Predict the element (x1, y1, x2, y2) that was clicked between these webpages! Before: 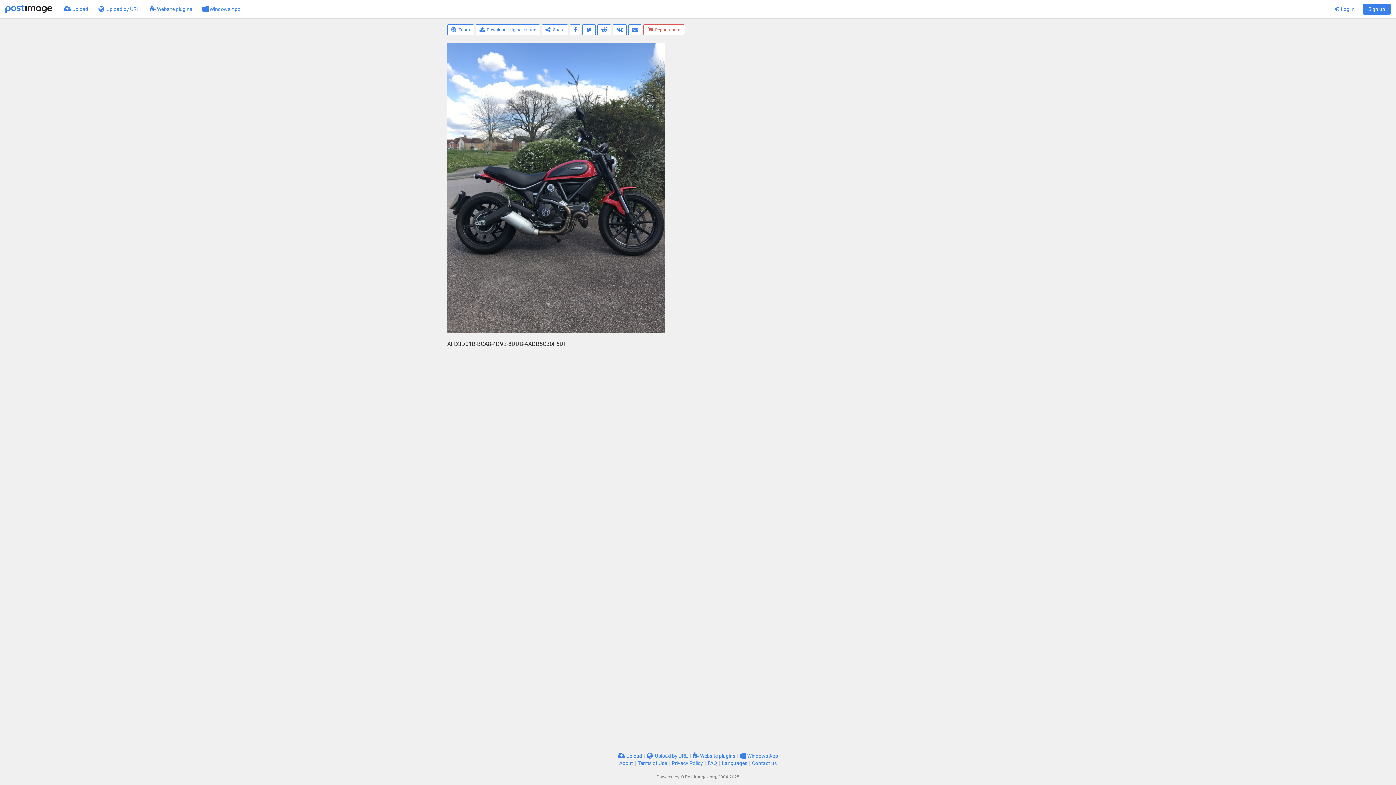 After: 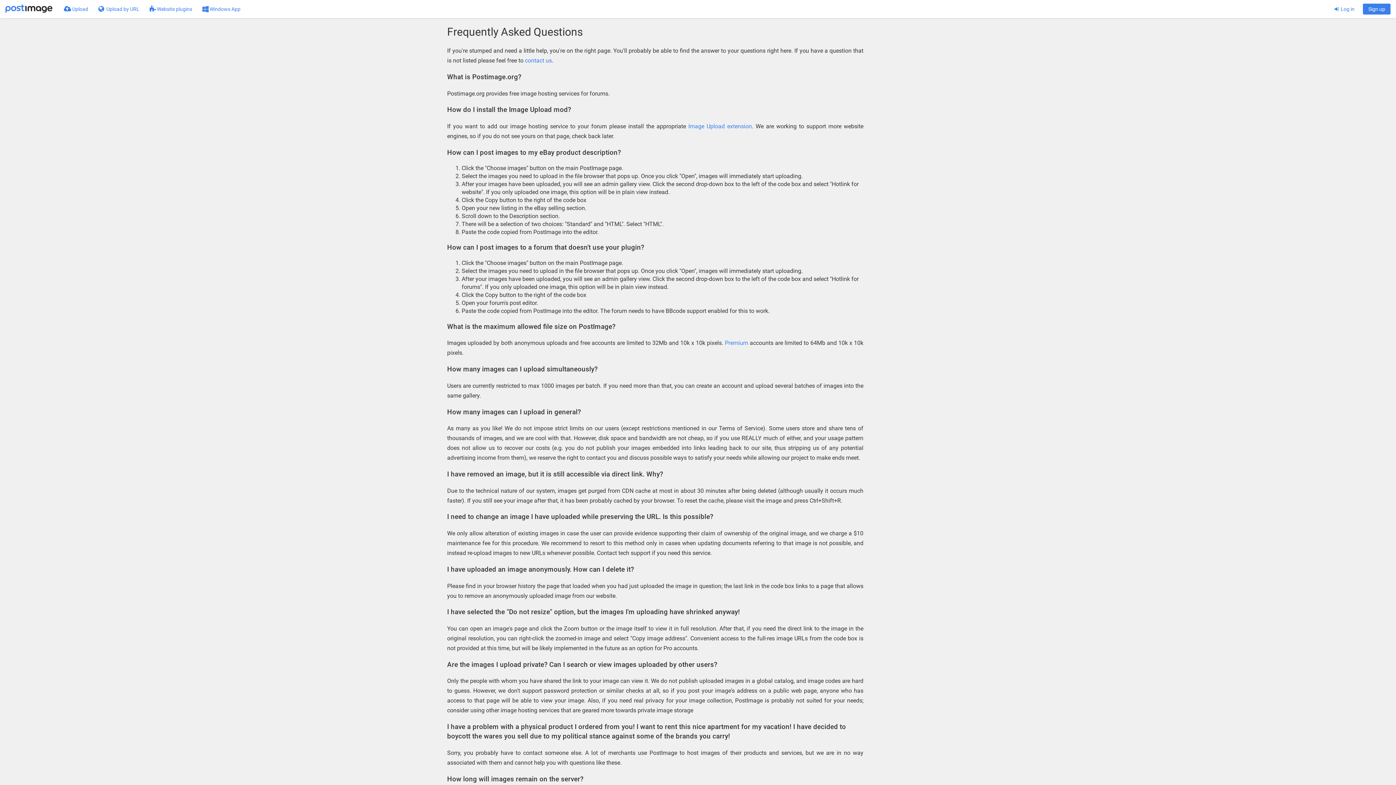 Action: label: FAQ bbox: (707, 760, 717, 766)